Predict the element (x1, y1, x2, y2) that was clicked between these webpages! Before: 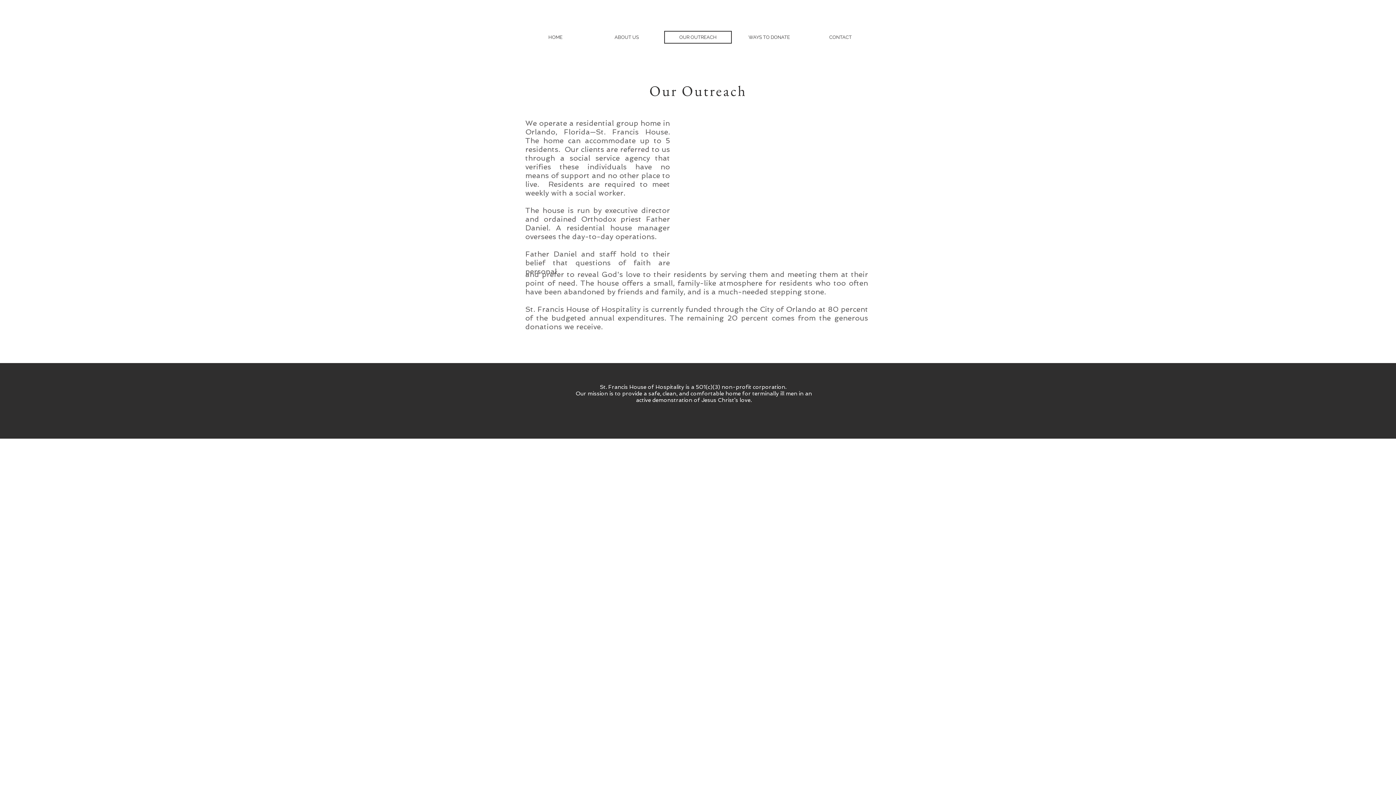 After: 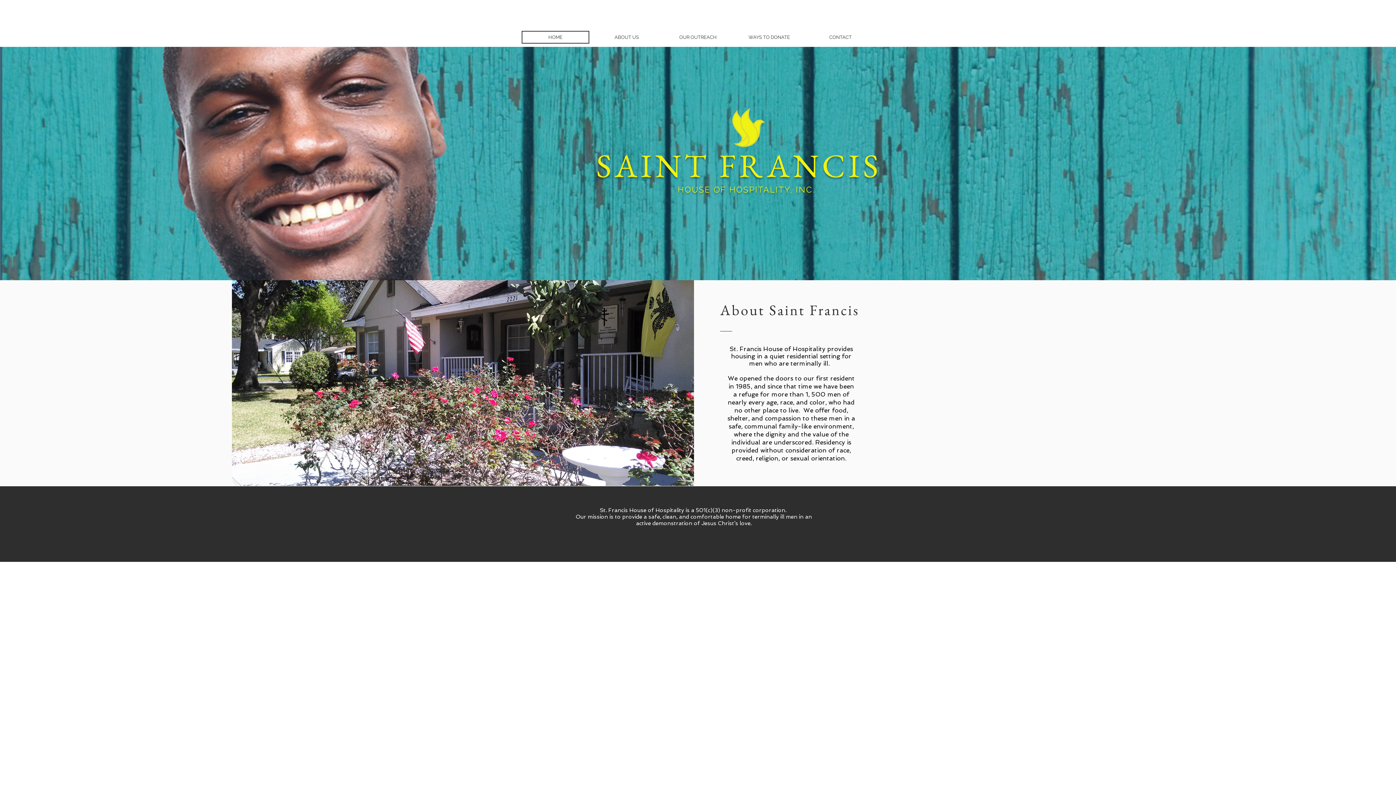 Action: label: HOME bbox: (521, 30, 589, 43)